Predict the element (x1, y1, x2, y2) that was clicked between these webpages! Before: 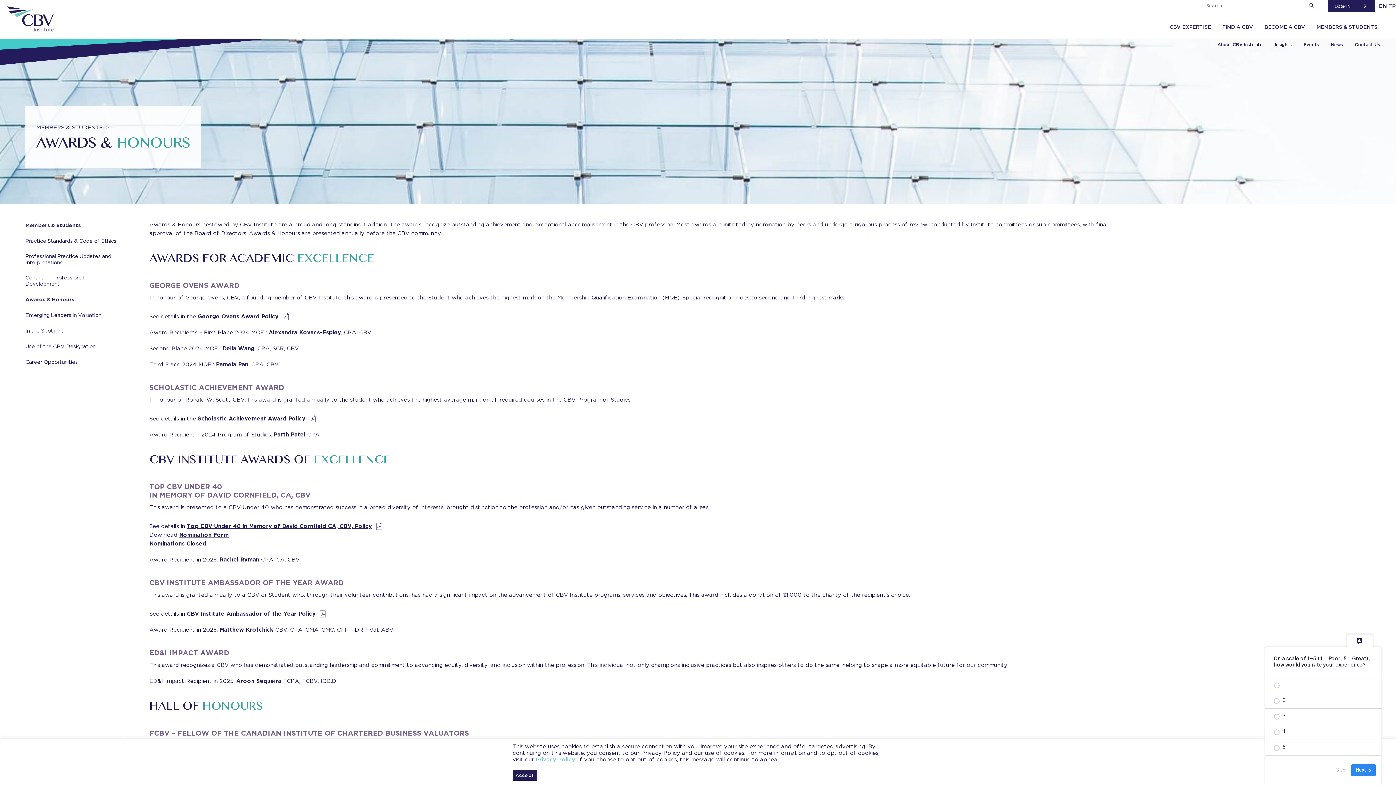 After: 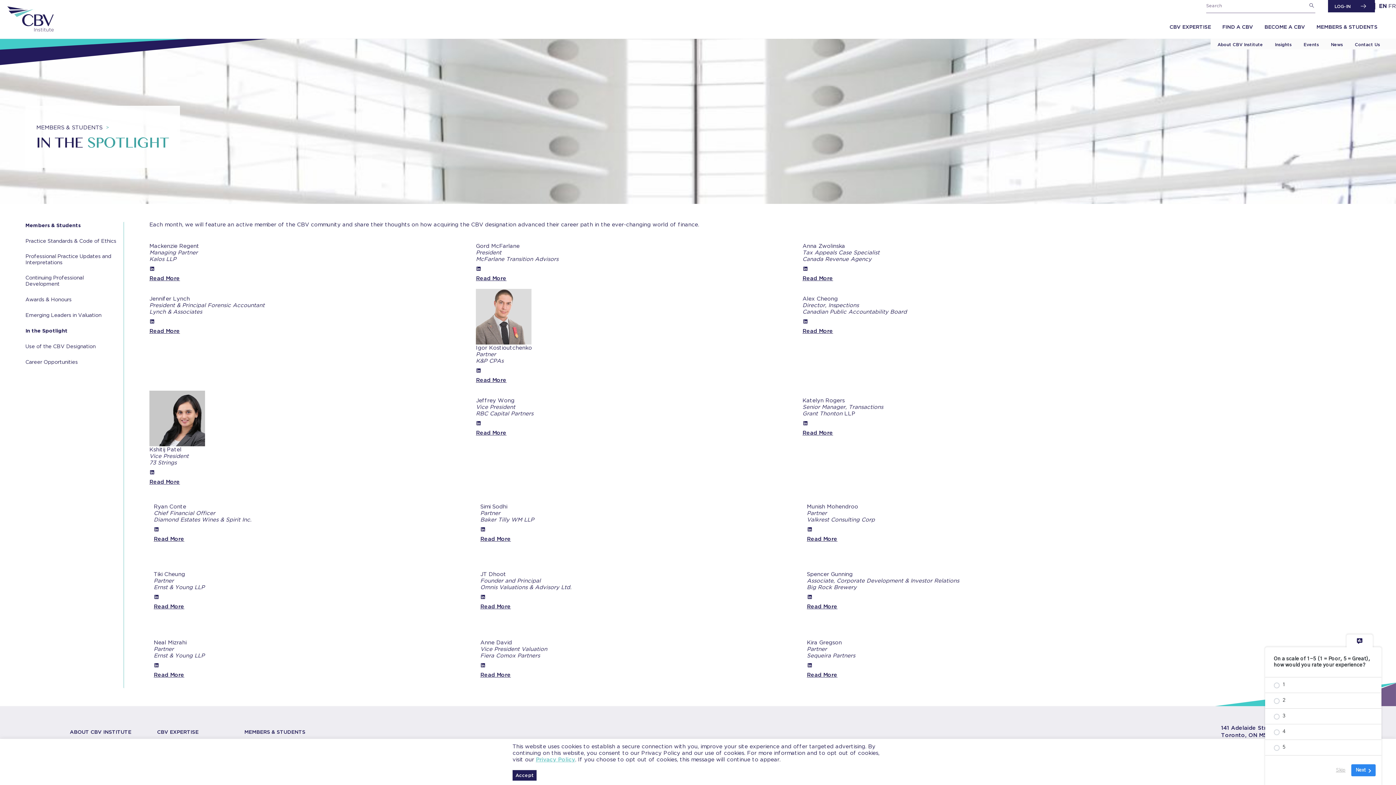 Action: bbox: (25, 328, 63, 334) label: In the Spotlight